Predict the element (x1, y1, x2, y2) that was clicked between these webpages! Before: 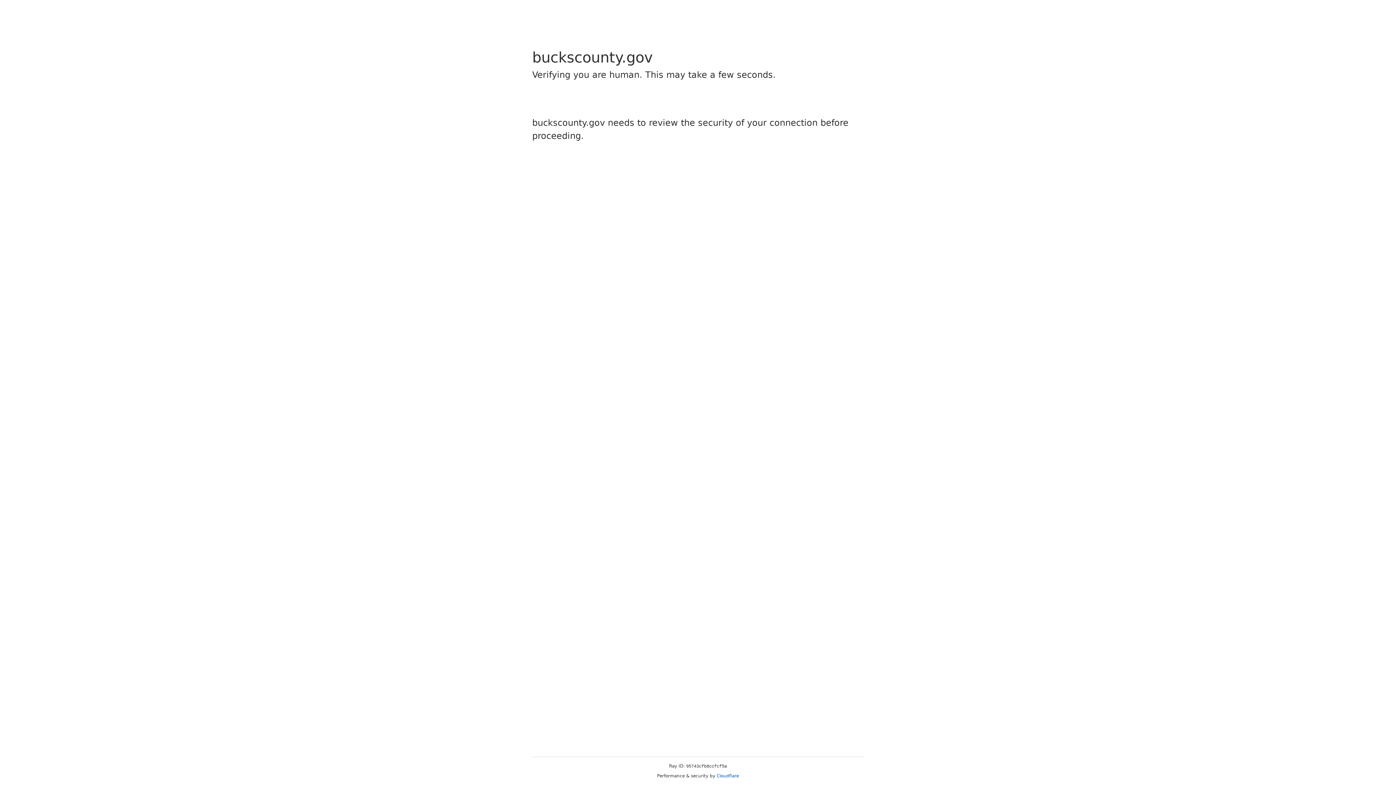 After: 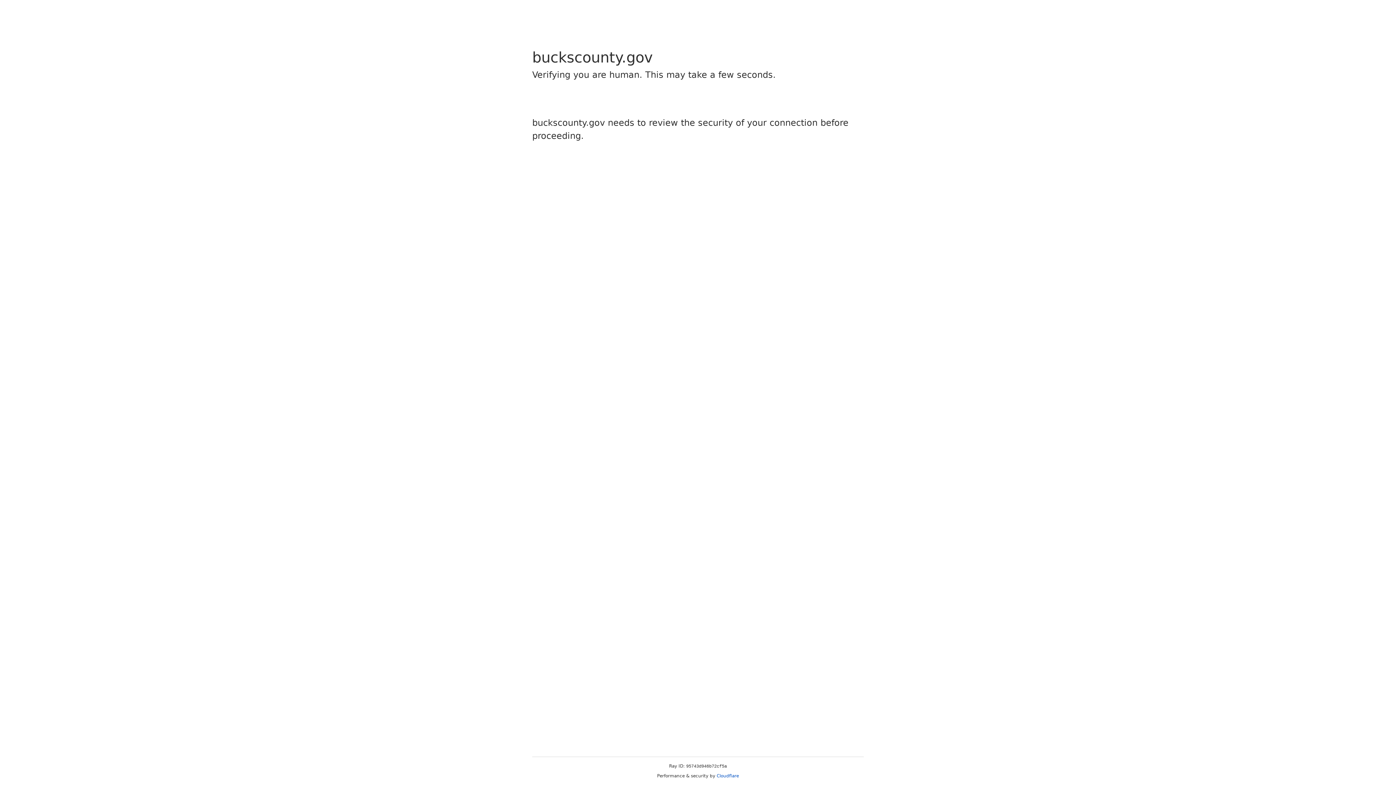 Action: label: Cloudflare bbox: (716, 773, 739, 778)